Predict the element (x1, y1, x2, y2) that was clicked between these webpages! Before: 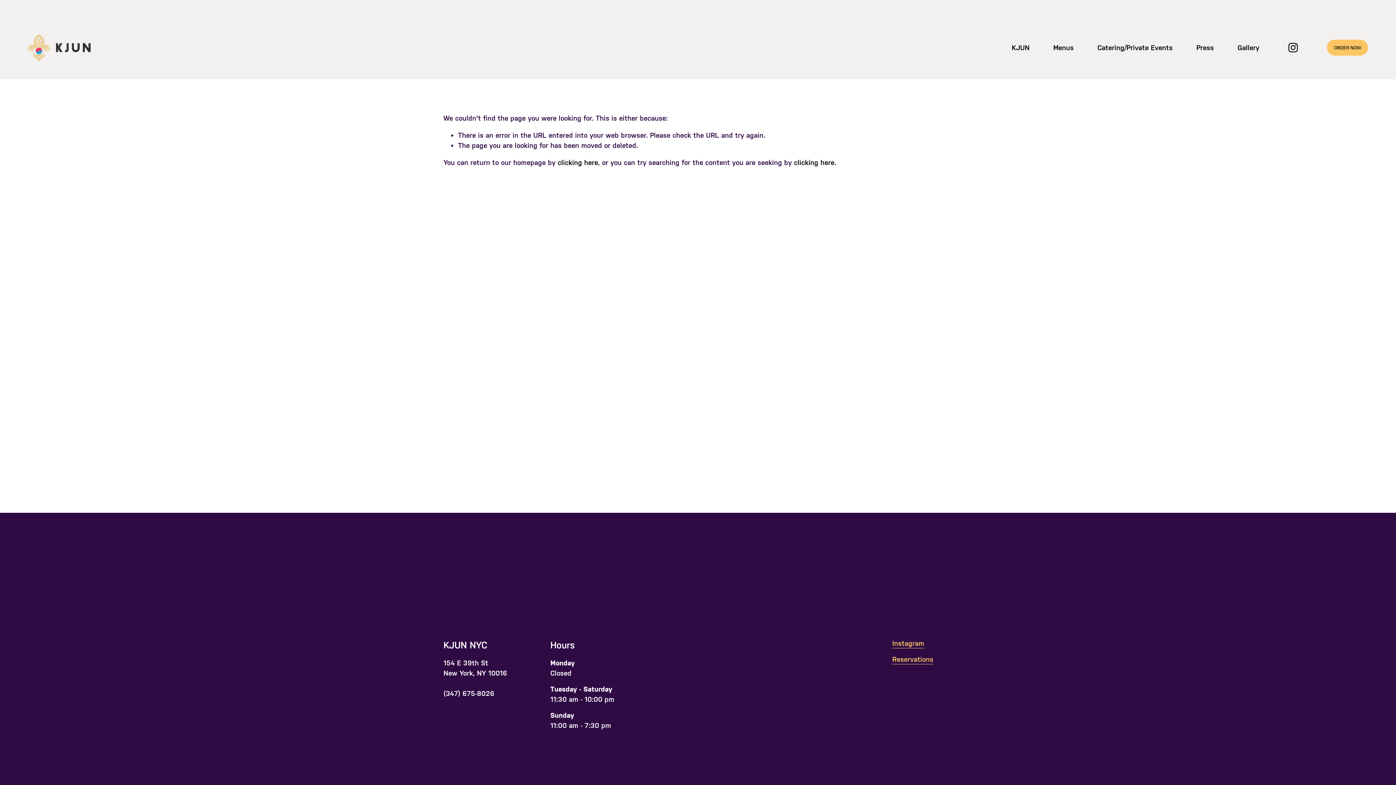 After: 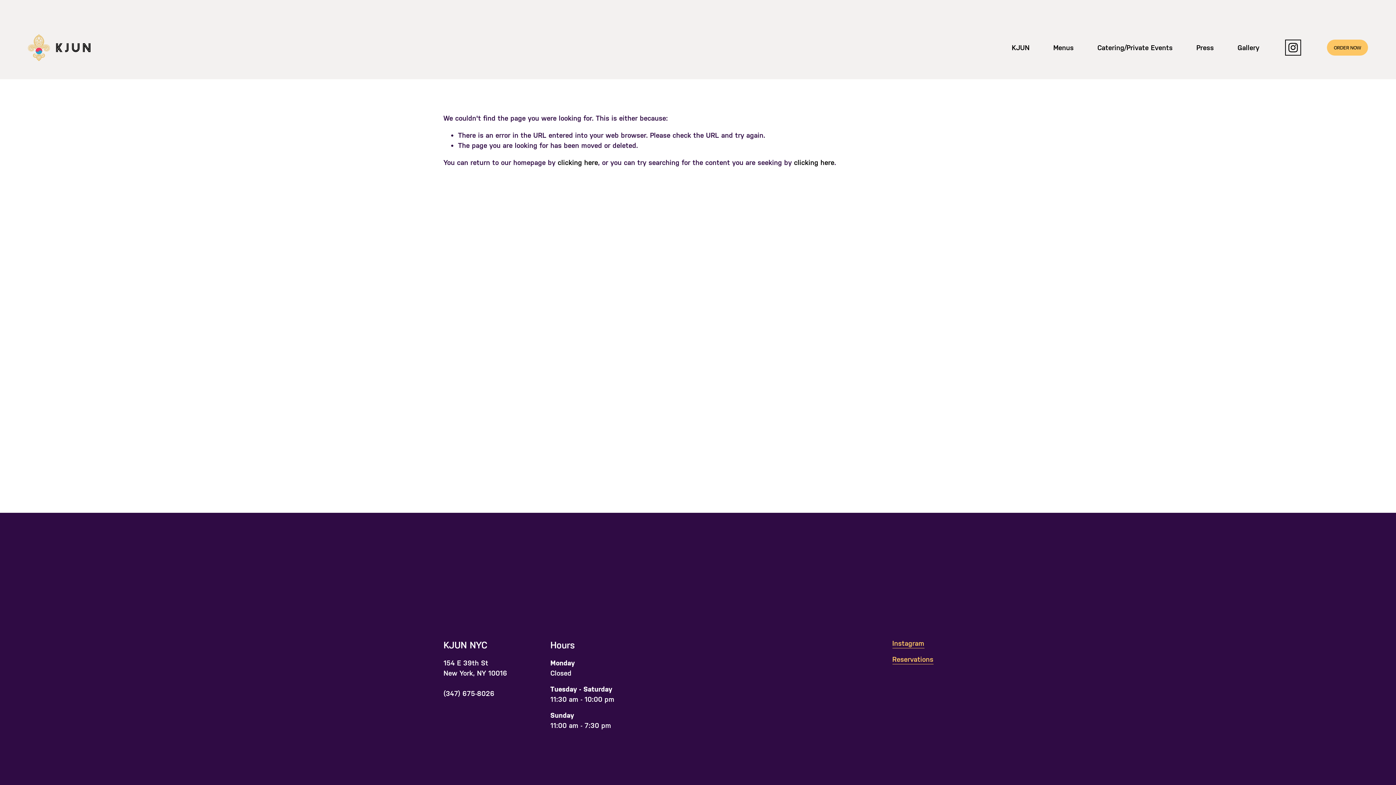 Action: label: Instagram bbox: (1287, 41, 1299, 53)